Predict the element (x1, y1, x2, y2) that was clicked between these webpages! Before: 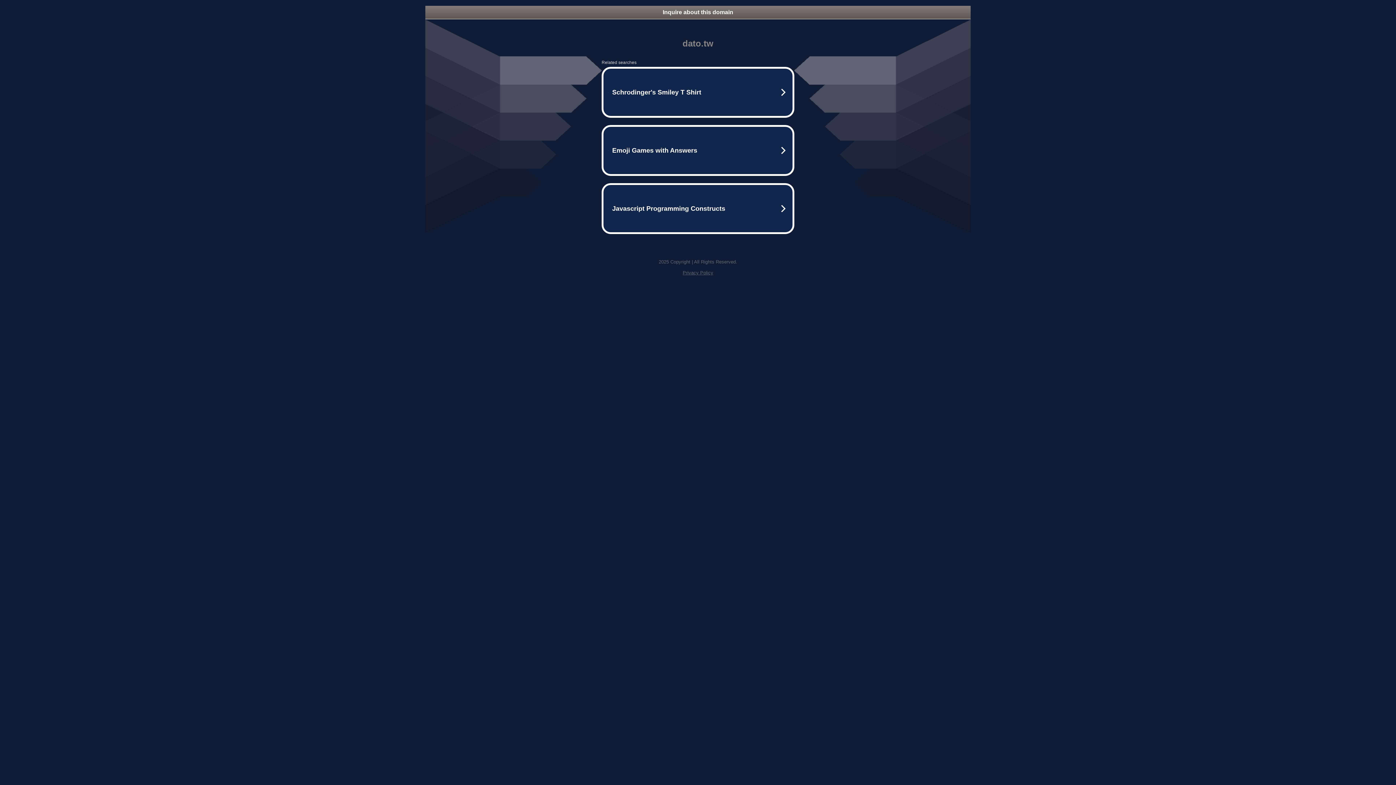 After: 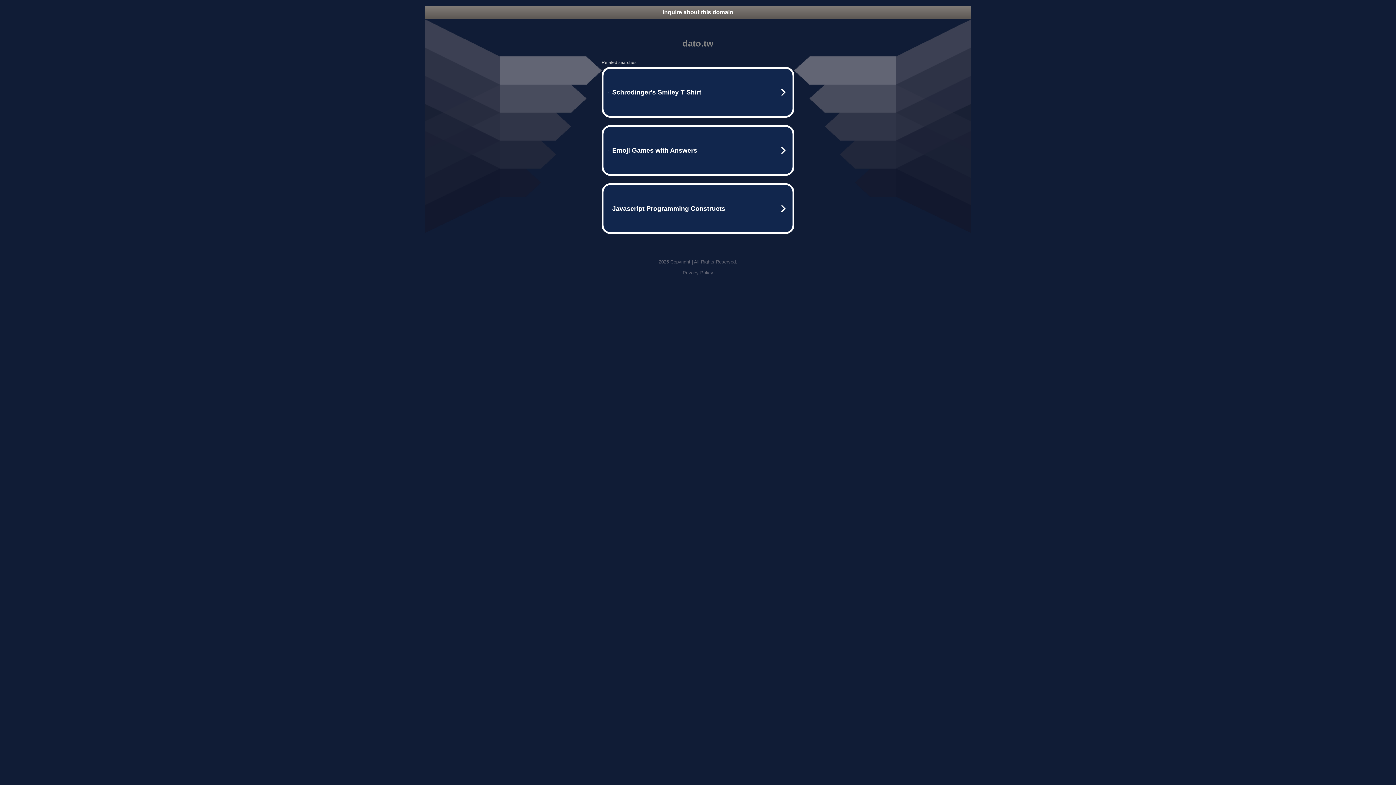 Action: label: Inquire about this domain bbox: (425, 5, 970, 18)